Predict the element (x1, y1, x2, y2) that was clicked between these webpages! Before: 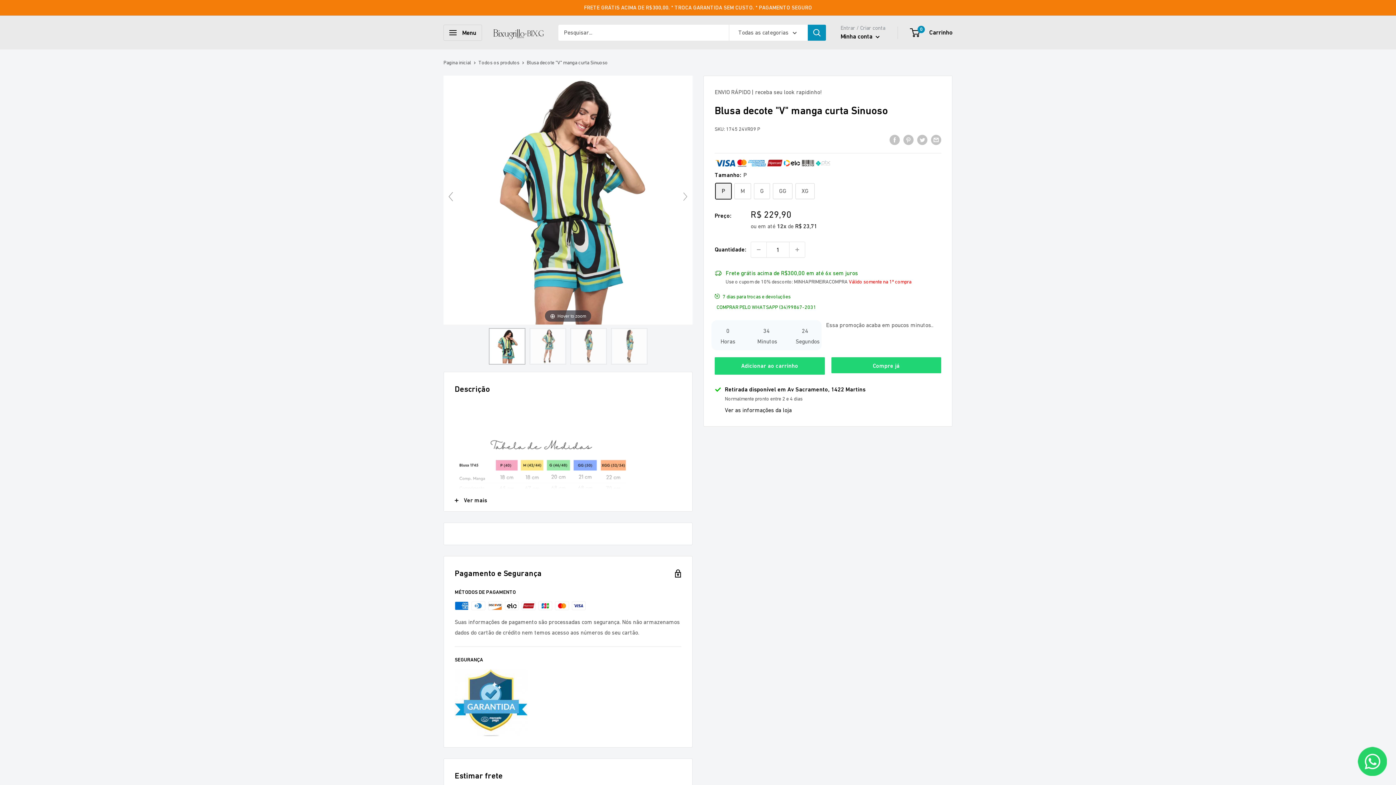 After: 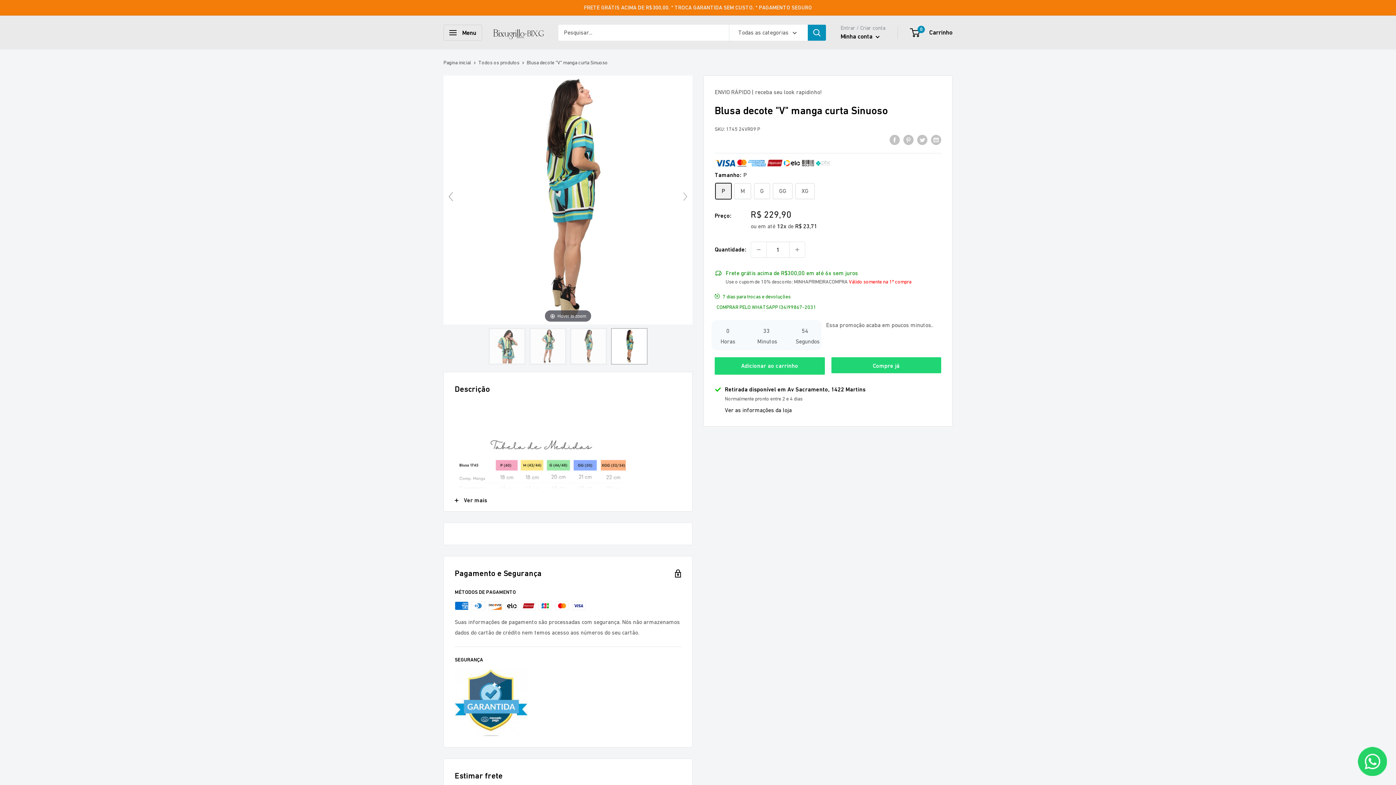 Action: bbox: (611, 328, 647, 364)